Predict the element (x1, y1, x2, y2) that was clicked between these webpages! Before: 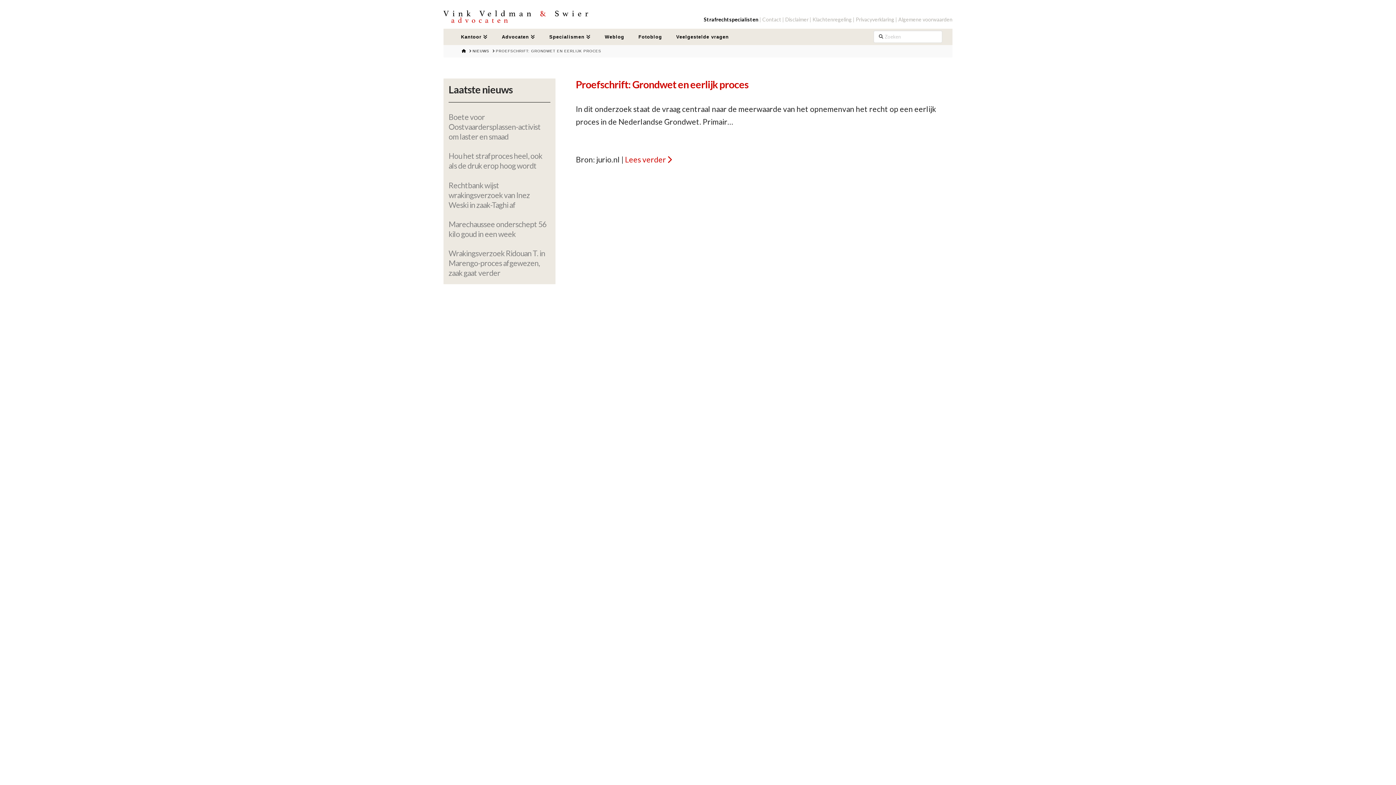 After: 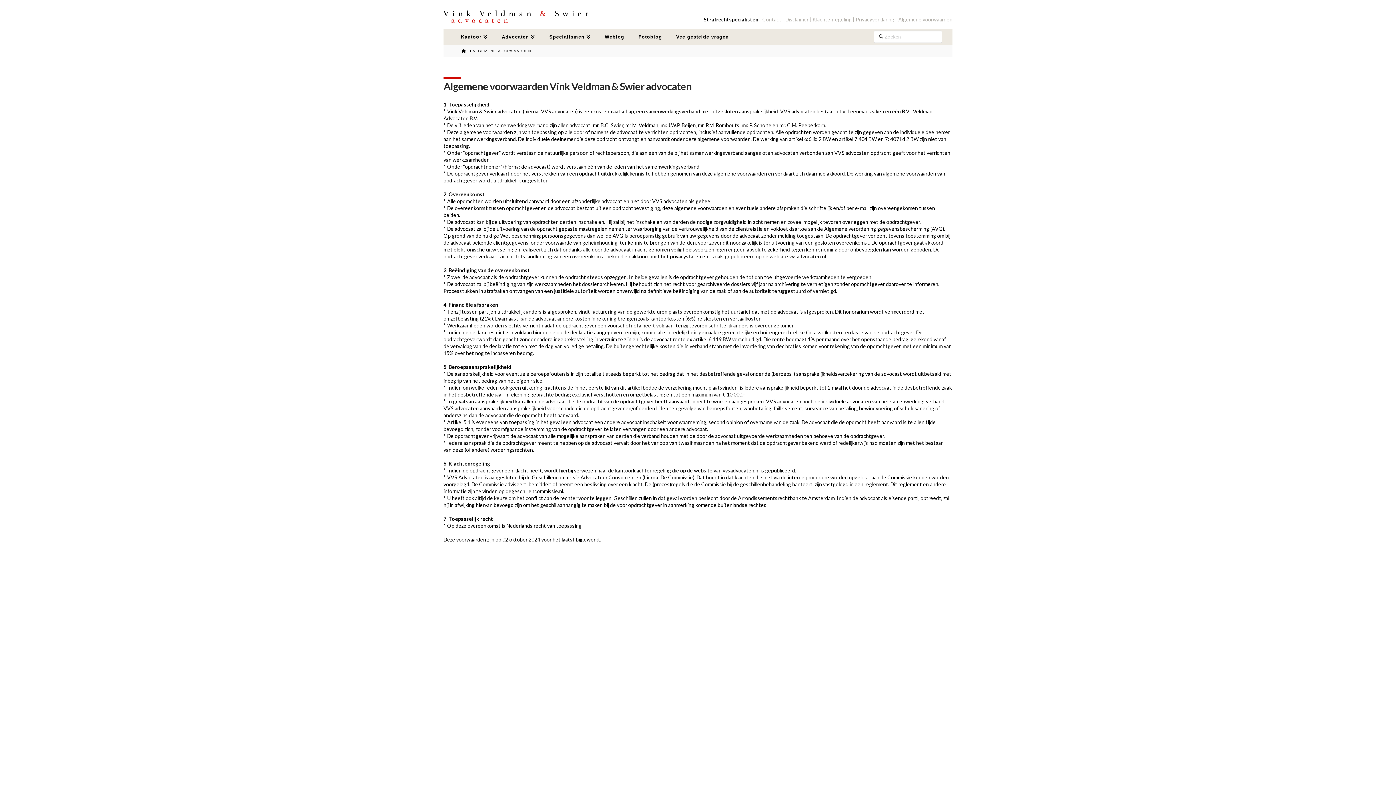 Action: bbox: (895, 16, 952, 22) label: Algemene voorwaarden